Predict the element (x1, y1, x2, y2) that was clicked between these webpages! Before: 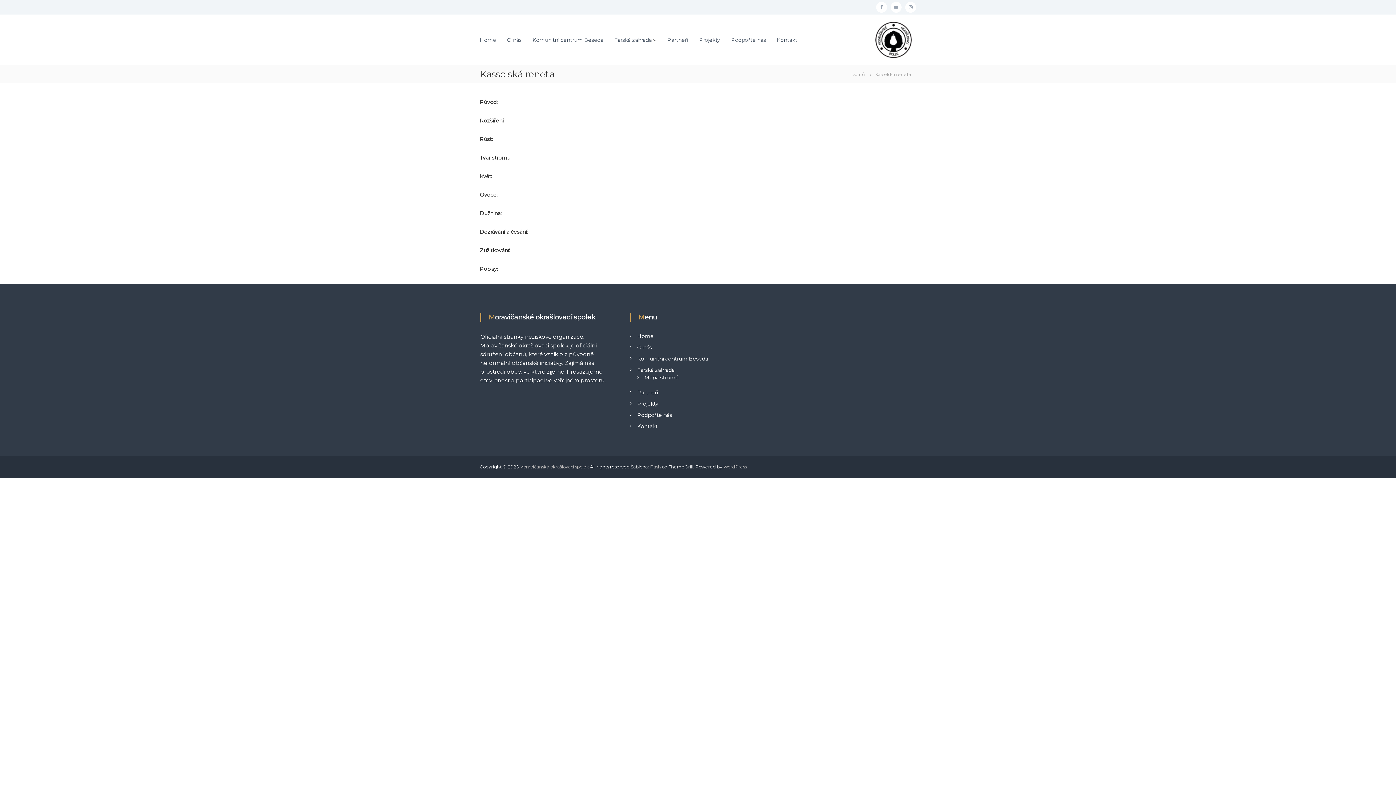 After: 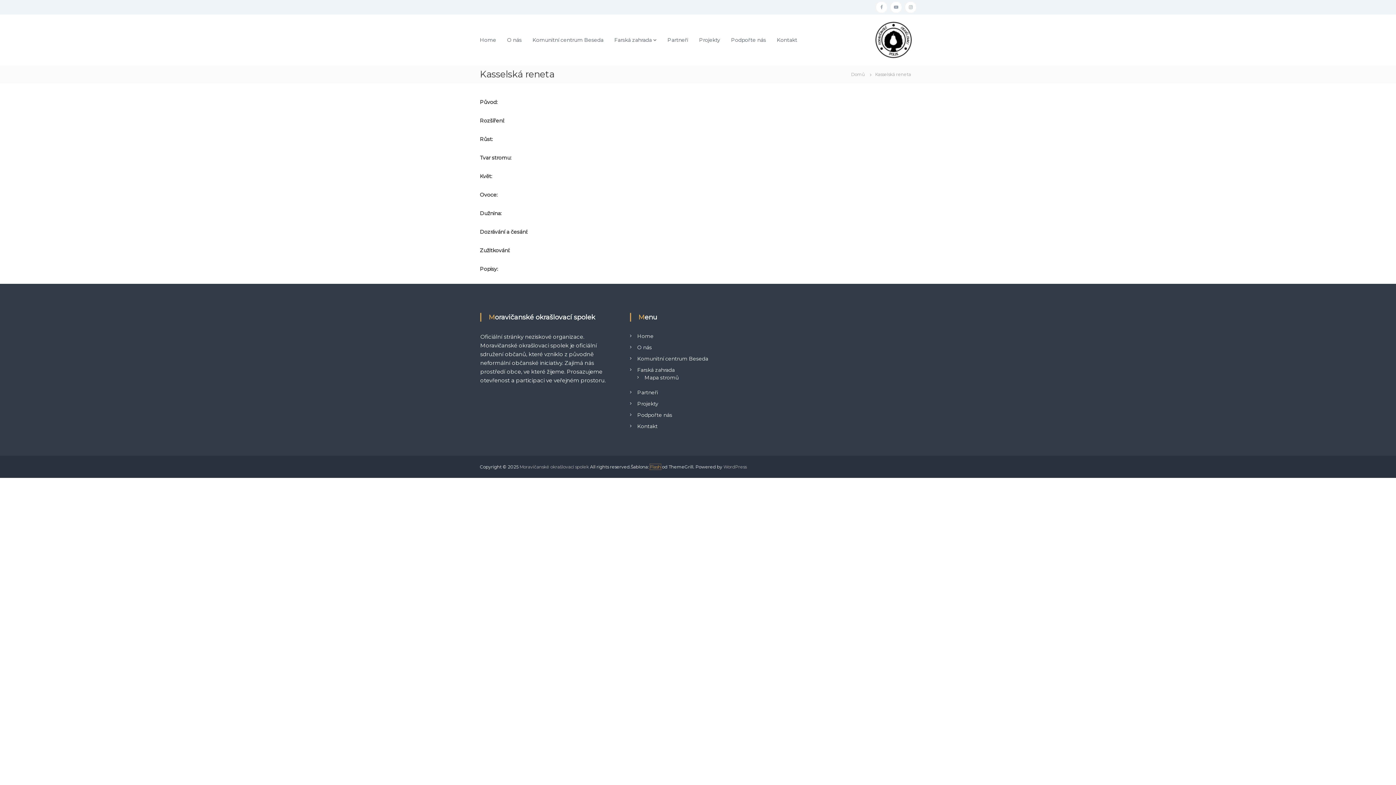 Action: label: Flash bbox: (650, 464, 661, 469)